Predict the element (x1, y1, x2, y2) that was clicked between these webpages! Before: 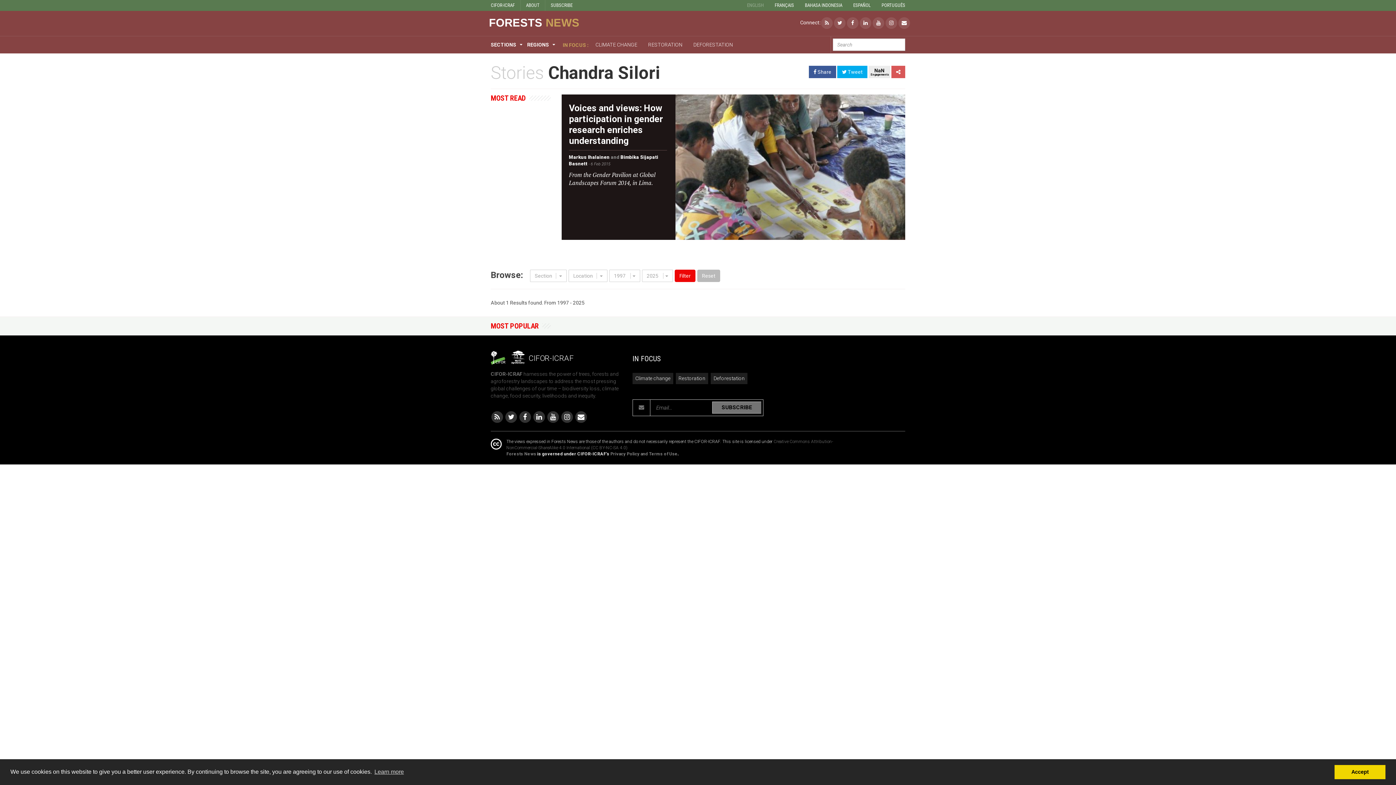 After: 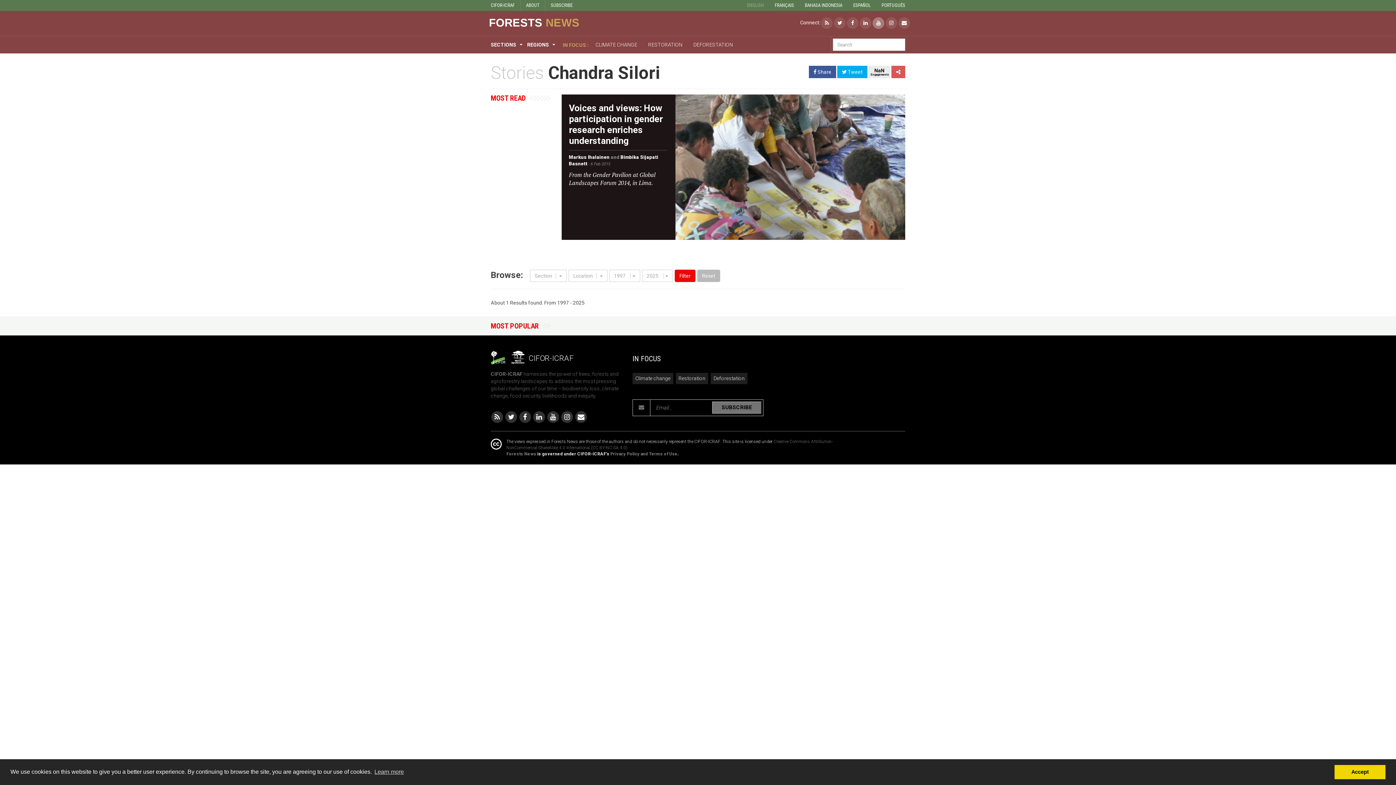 Action: bbox: (872, 19, 885, 25)